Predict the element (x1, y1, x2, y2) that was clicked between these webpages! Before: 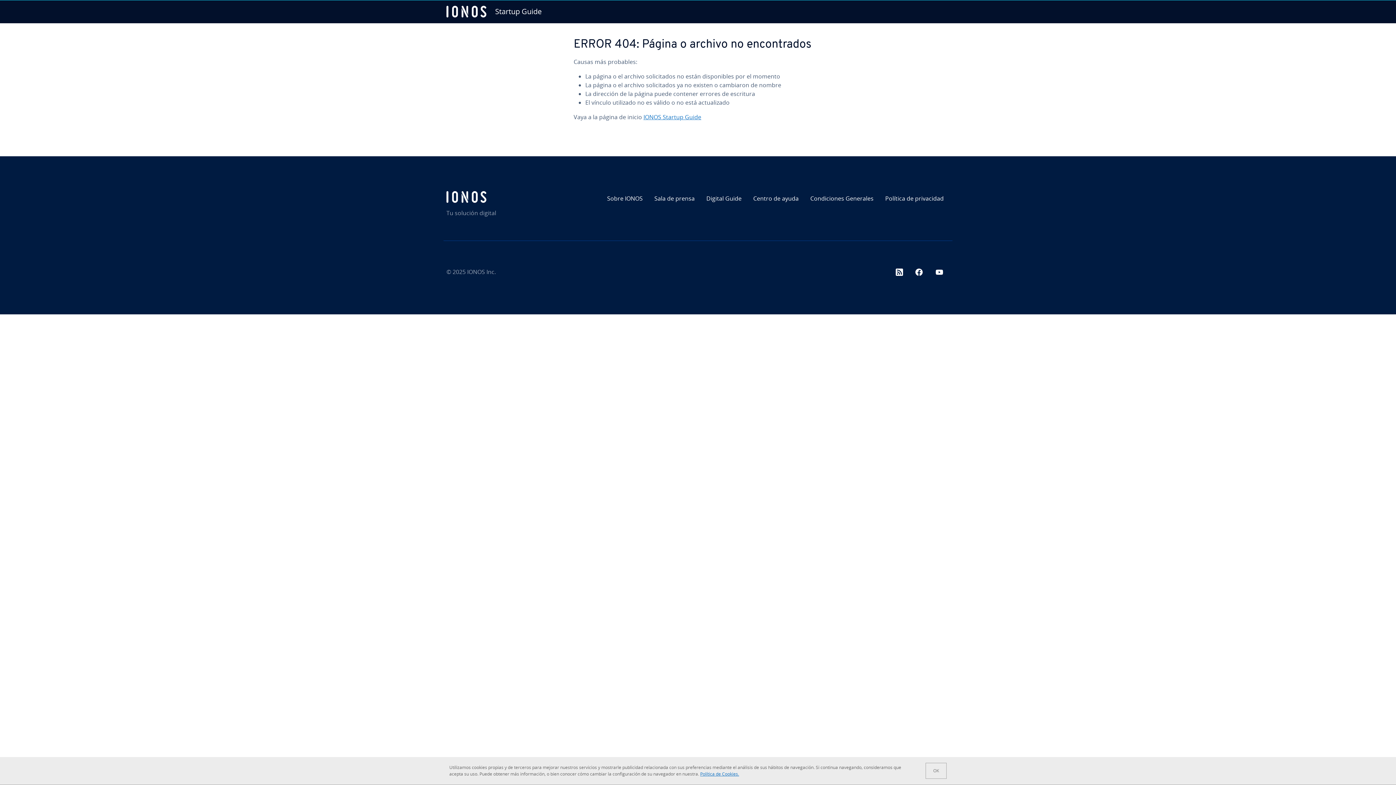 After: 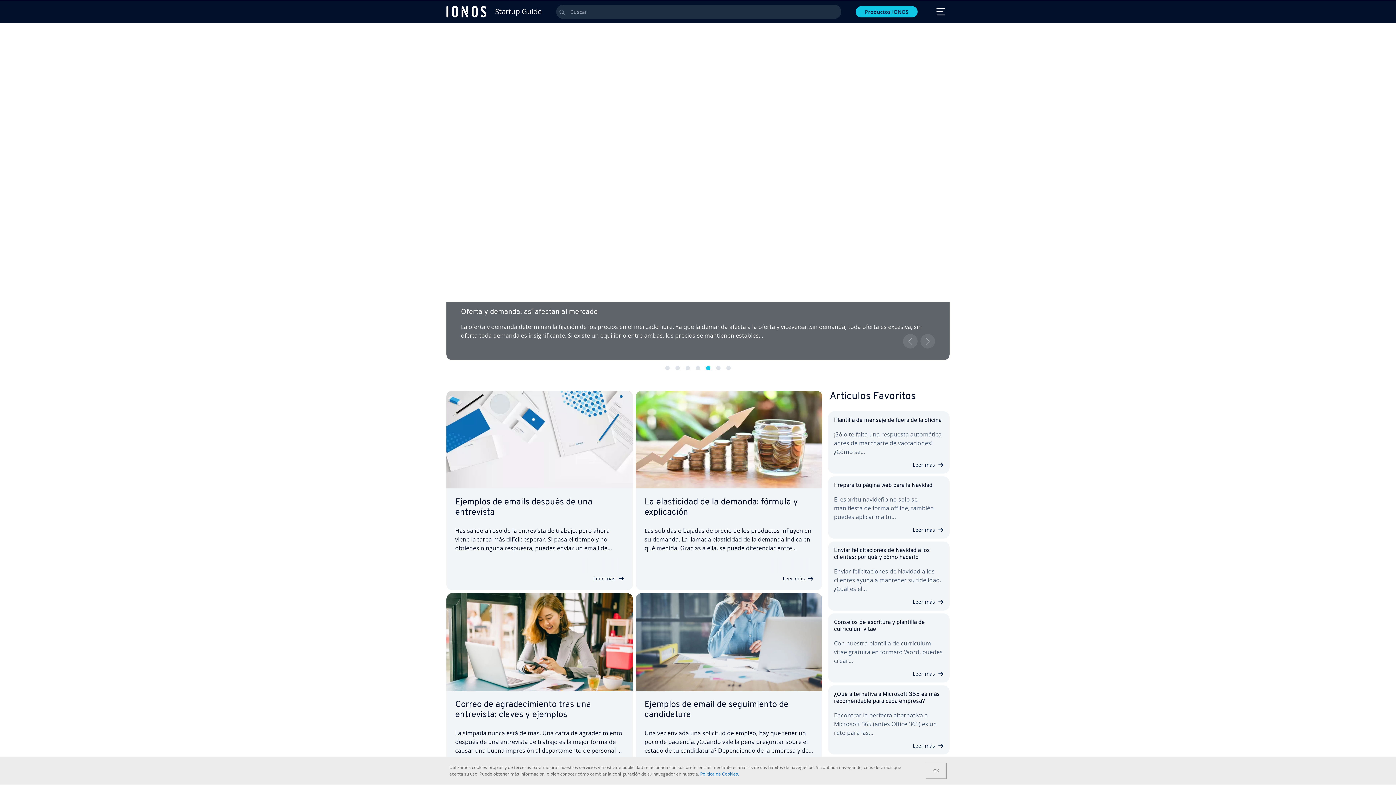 Action: label: Startup Guide bbox: (446, 2, 541, 20)